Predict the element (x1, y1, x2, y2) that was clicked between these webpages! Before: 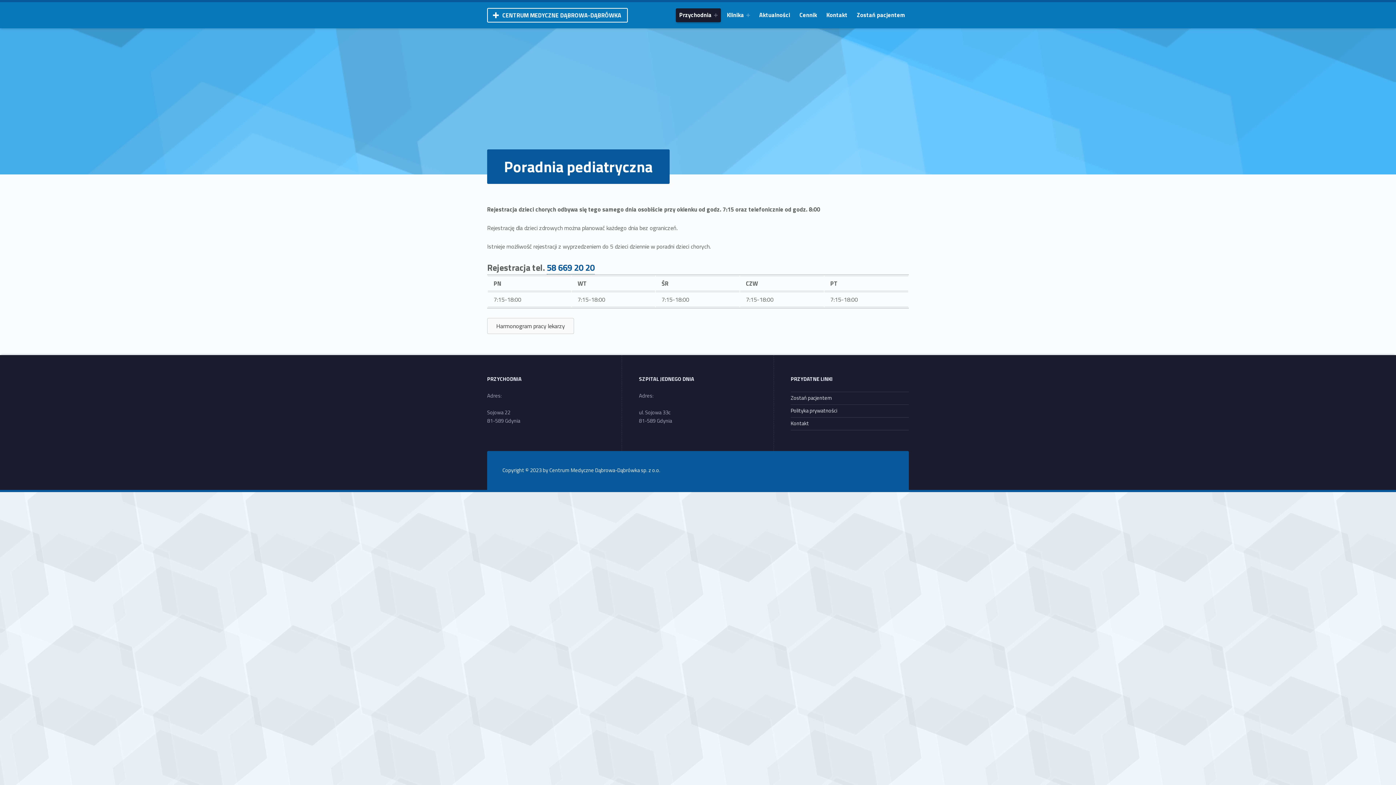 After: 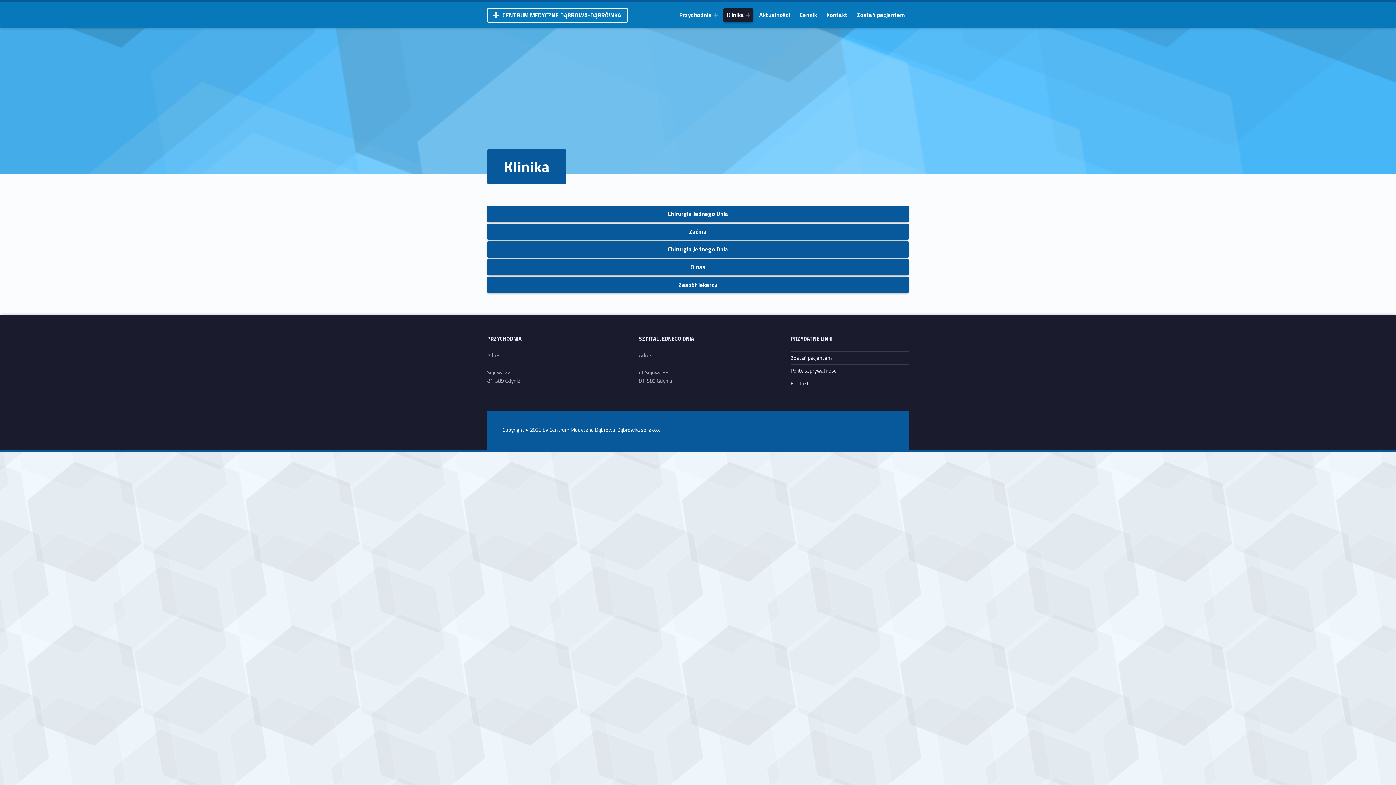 Action: label: Klinika bbox: (727, 8, 746, 22)